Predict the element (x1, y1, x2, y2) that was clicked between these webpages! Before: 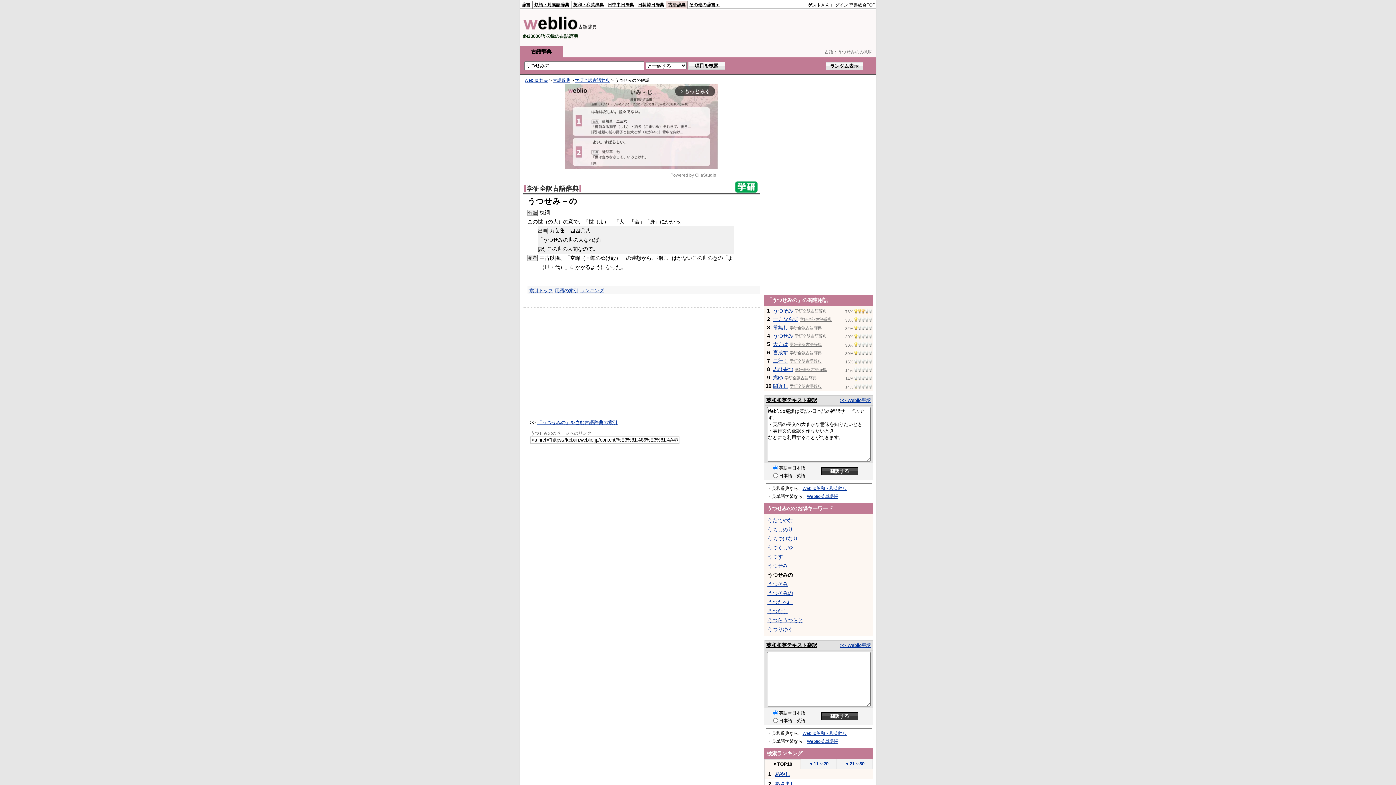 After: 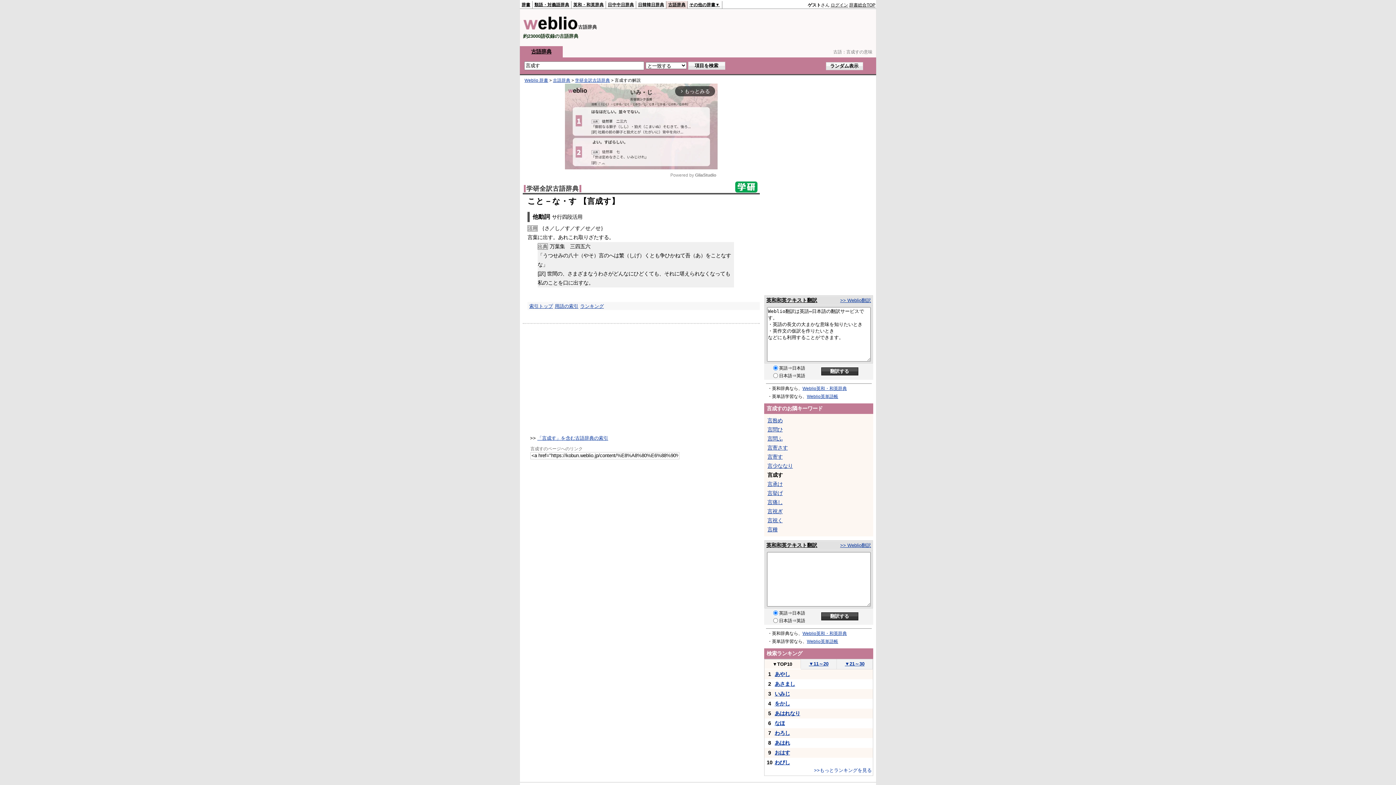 Action: bbox: (773, 349, 788, 355) label: 言成す